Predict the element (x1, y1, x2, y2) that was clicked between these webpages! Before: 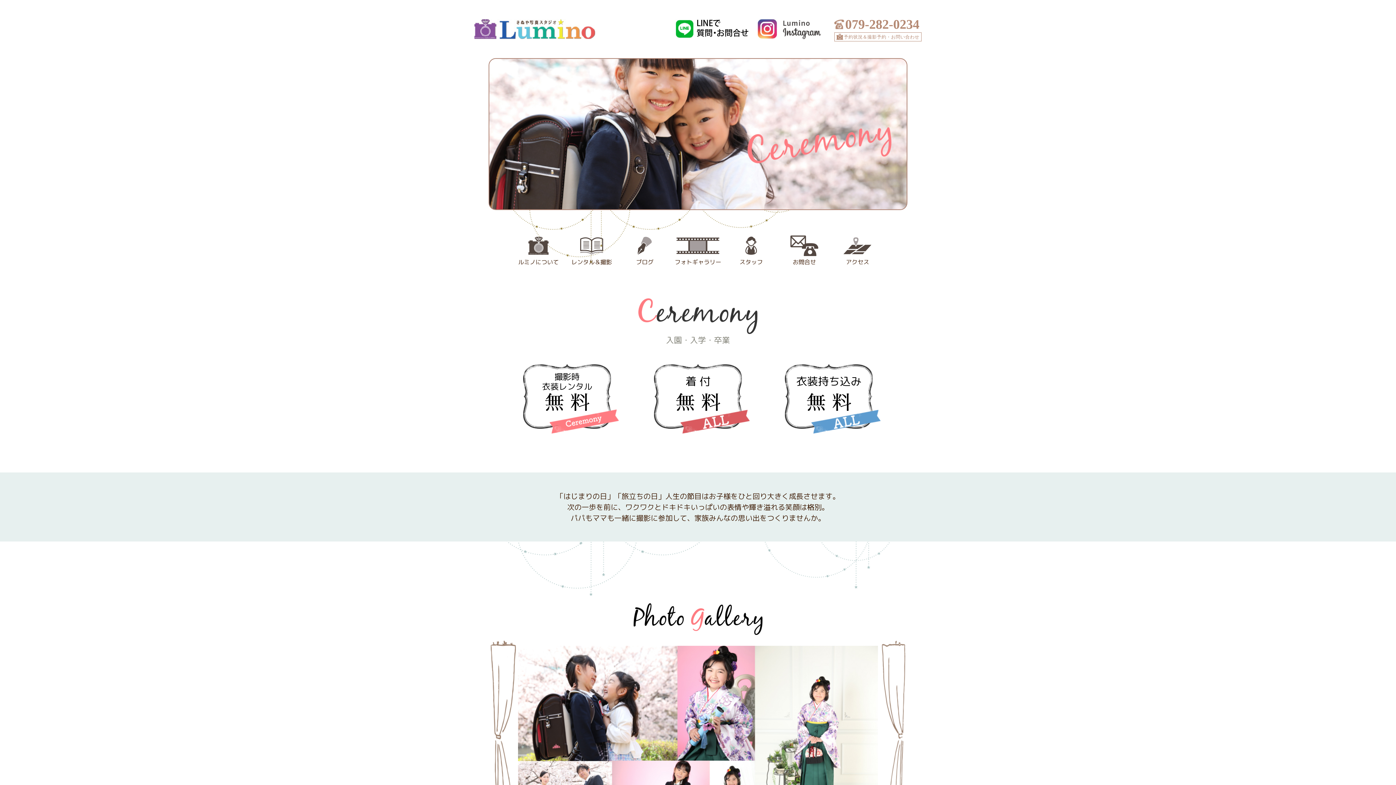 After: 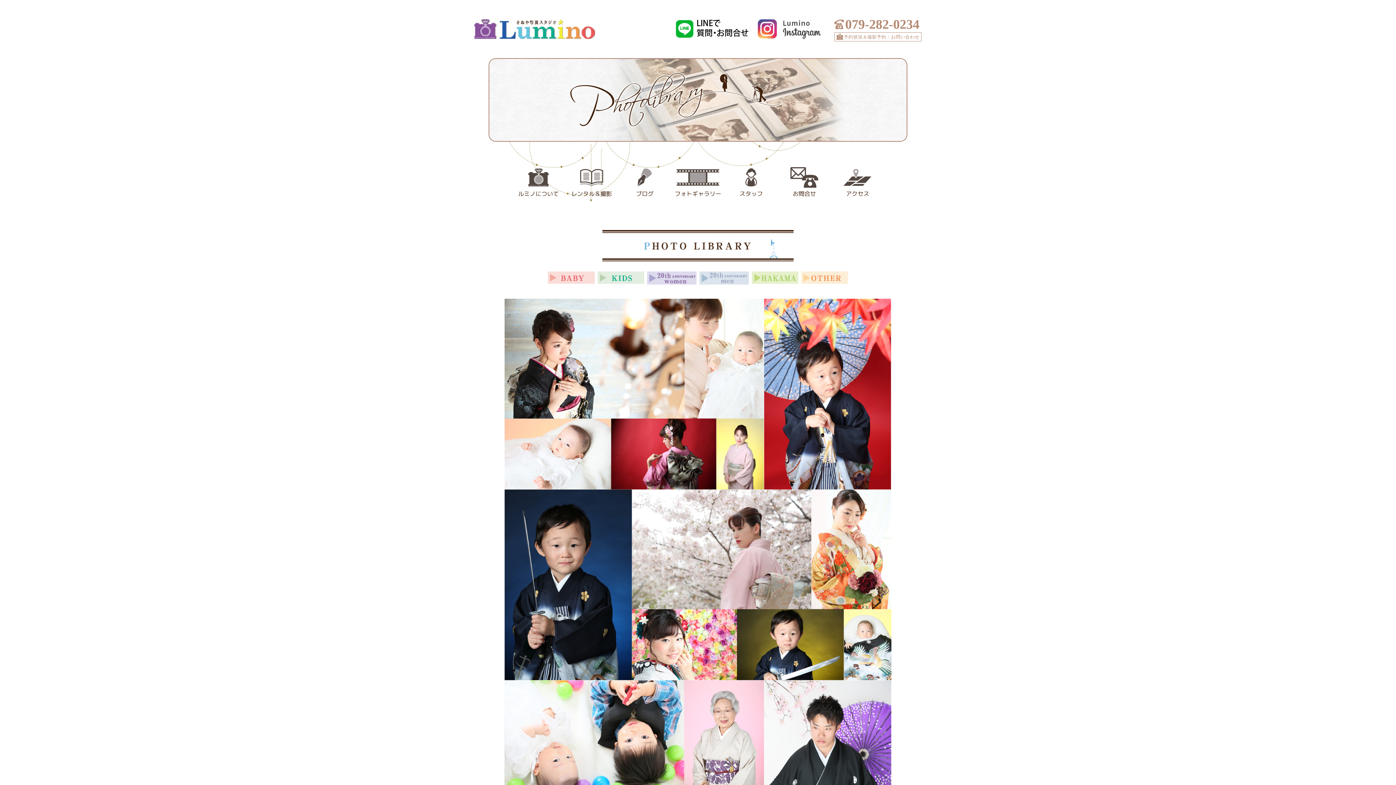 Action: bbox: (671, 235, 724, 265) label: 

フォトギャラリー